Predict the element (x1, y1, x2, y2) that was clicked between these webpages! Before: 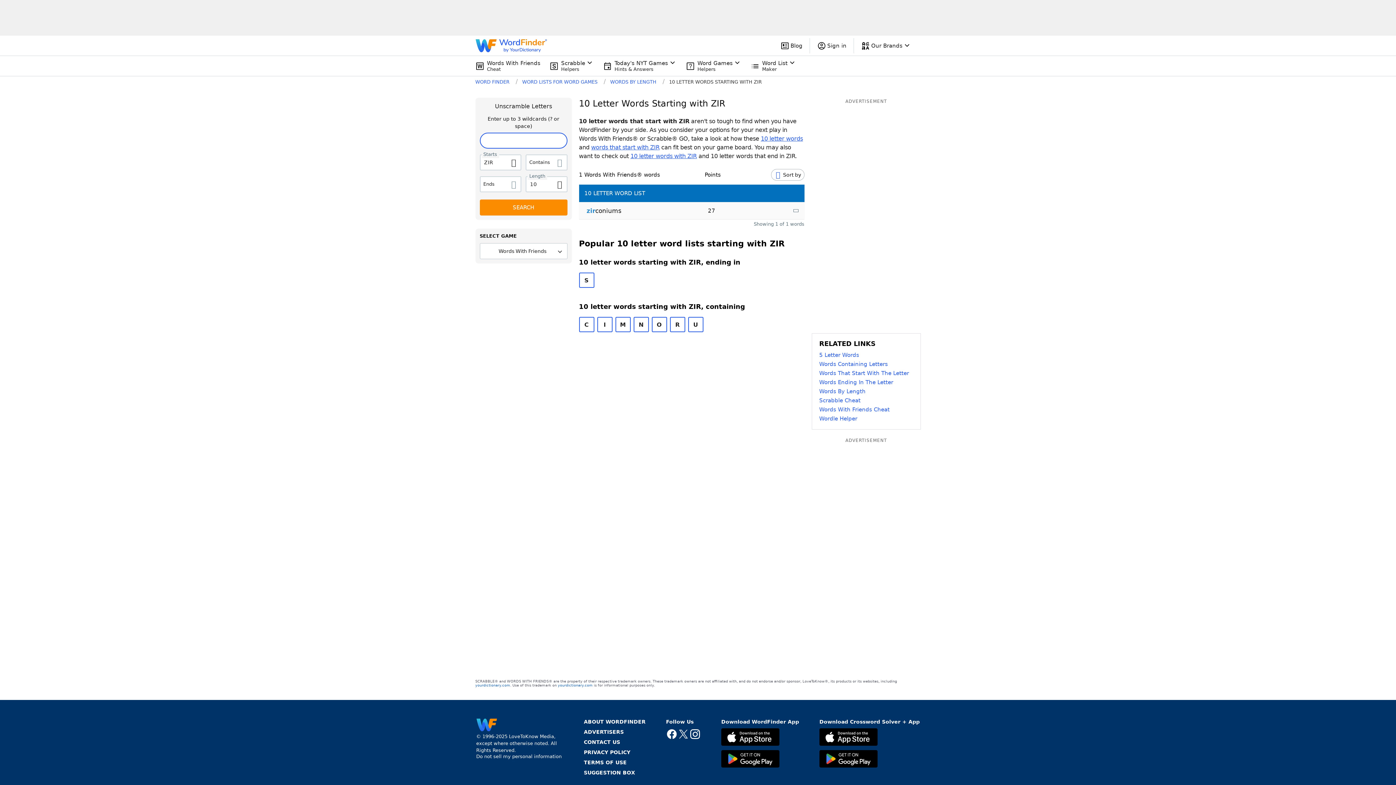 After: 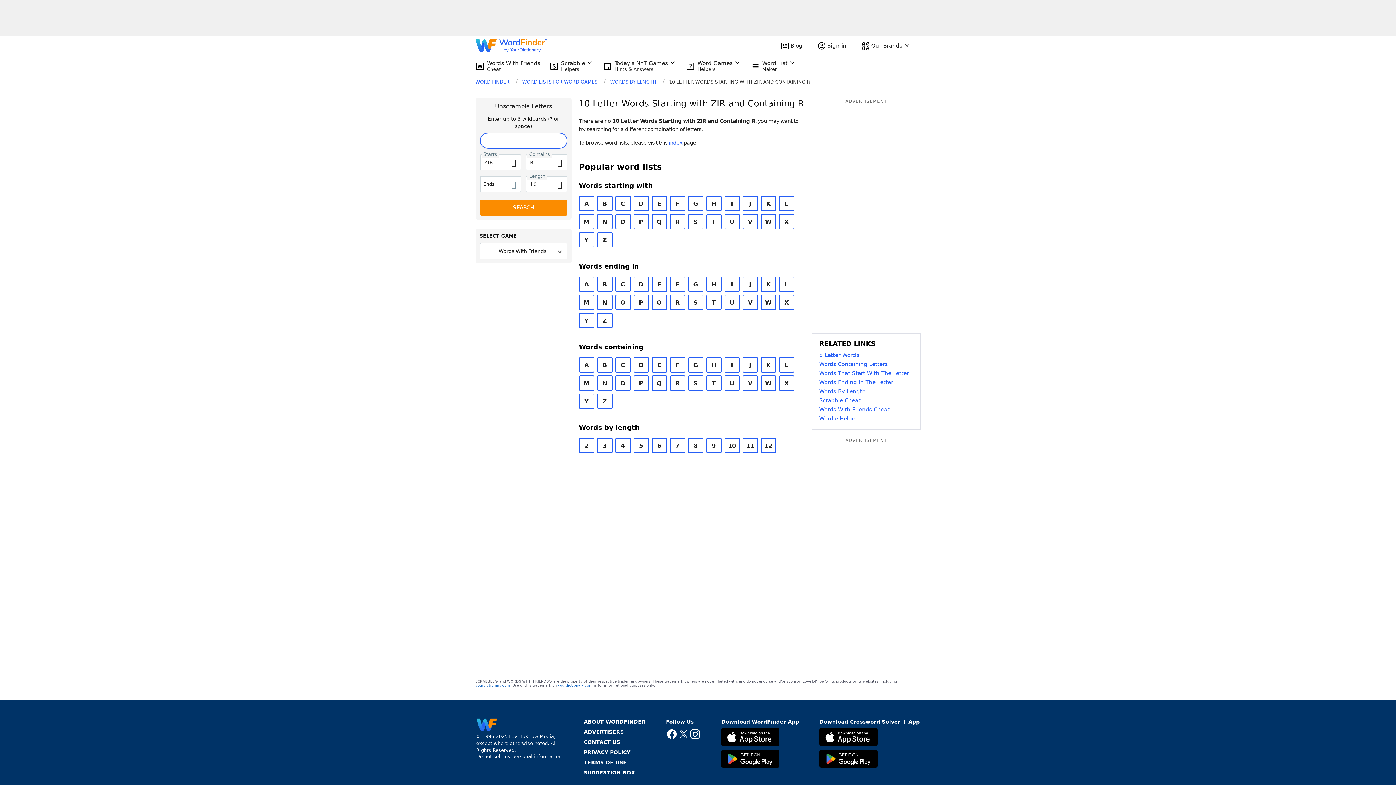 Action: label: R bbox: (670, 317, 685, 332)